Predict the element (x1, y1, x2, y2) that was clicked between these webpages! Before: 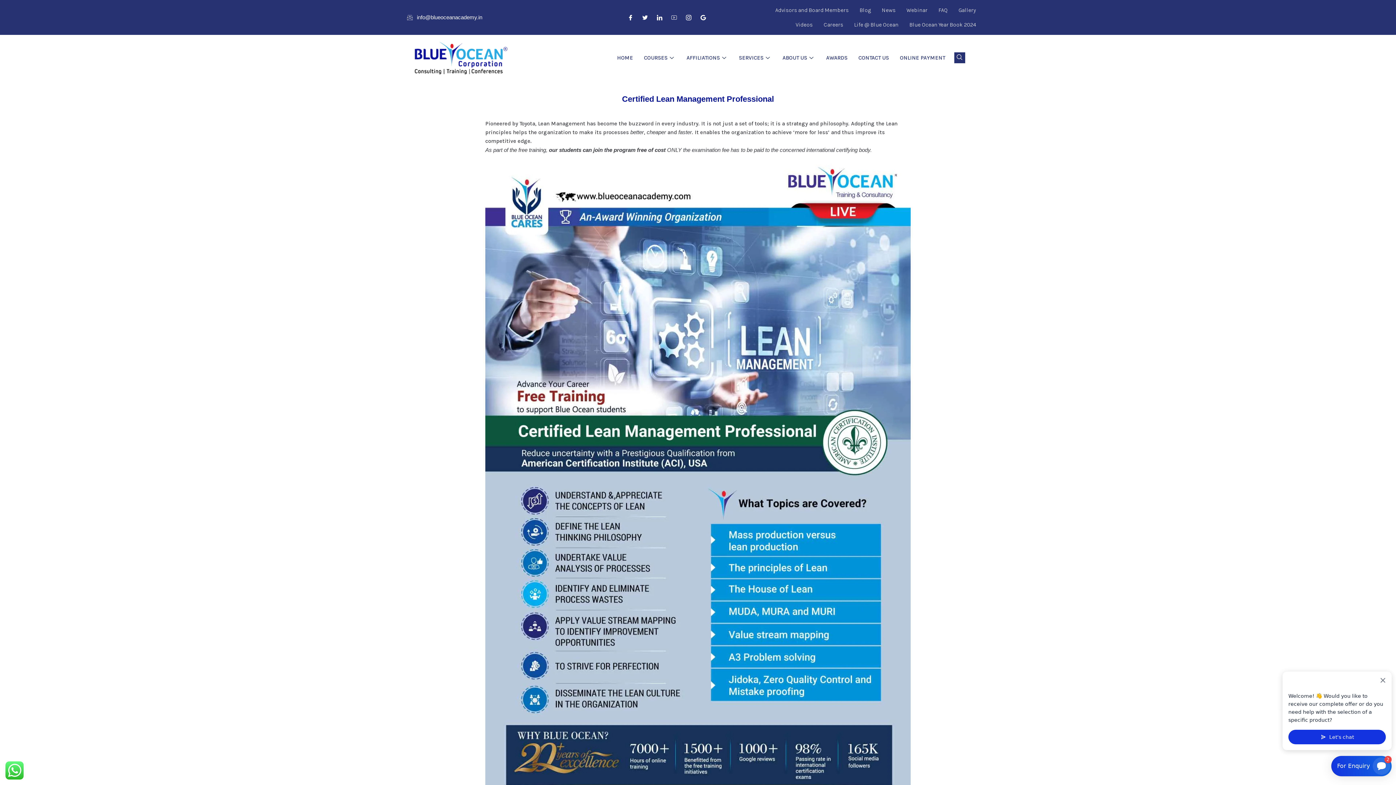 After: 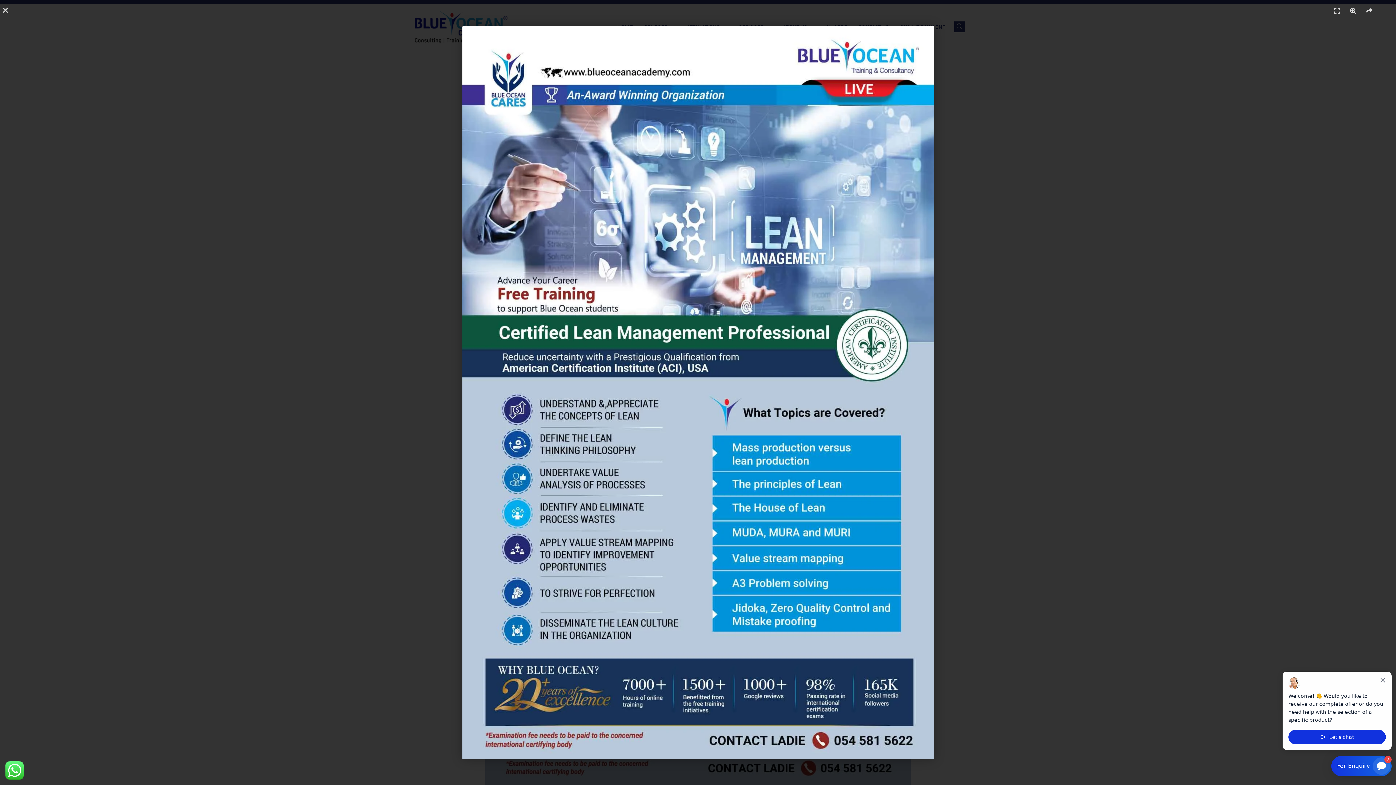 Action: bbox: (485, 154, 910, 816)